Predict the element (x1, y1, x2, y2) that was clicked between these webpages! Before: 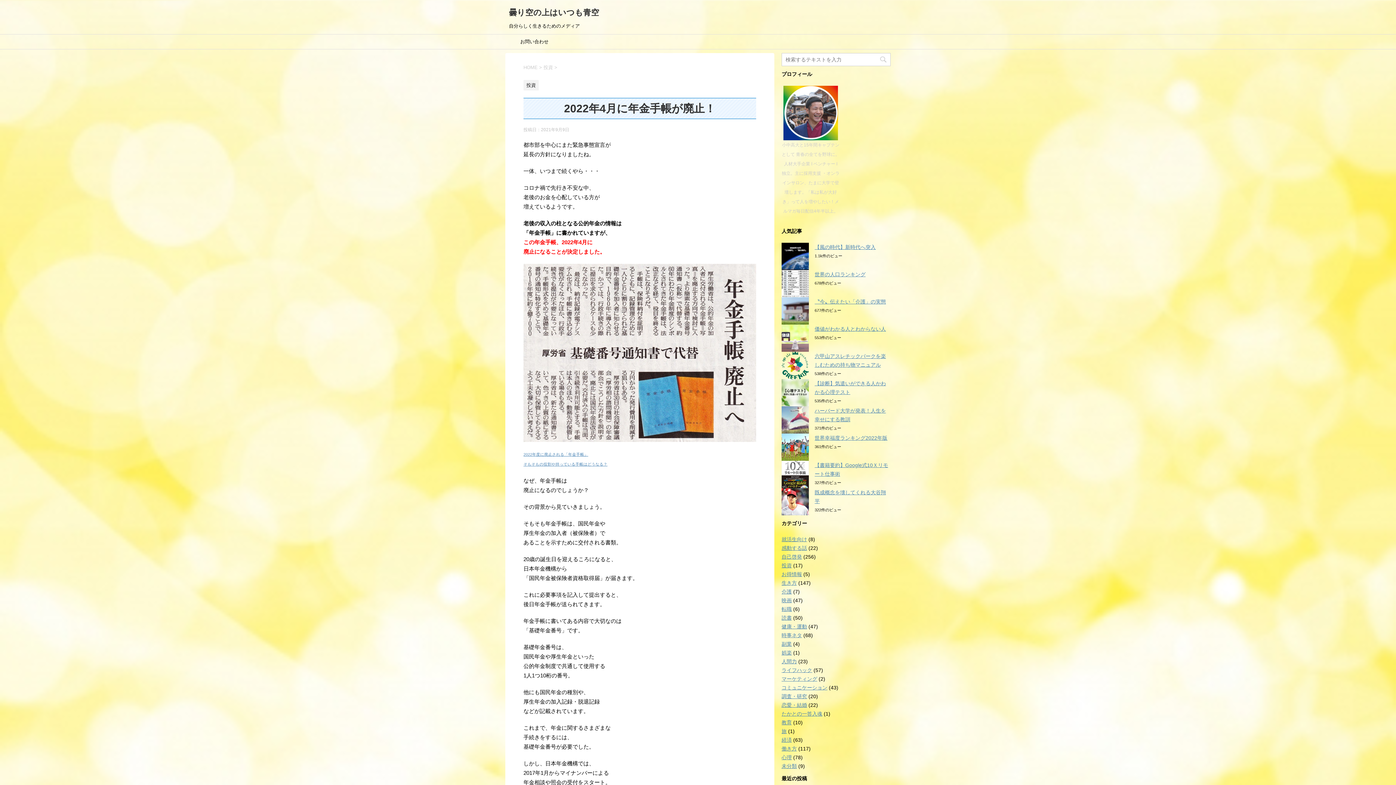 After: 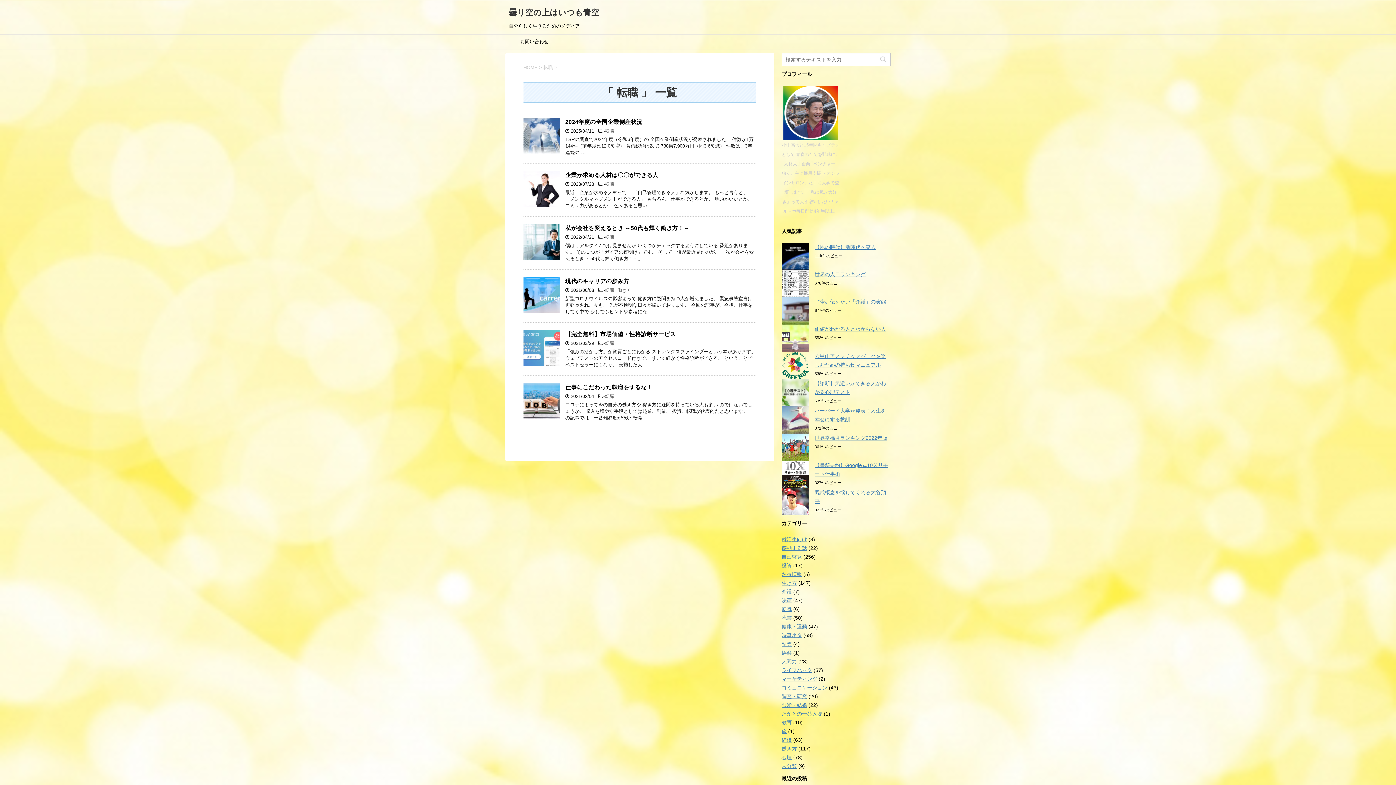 Action: label: 転職 bbox: (781, 606, 792, 612)